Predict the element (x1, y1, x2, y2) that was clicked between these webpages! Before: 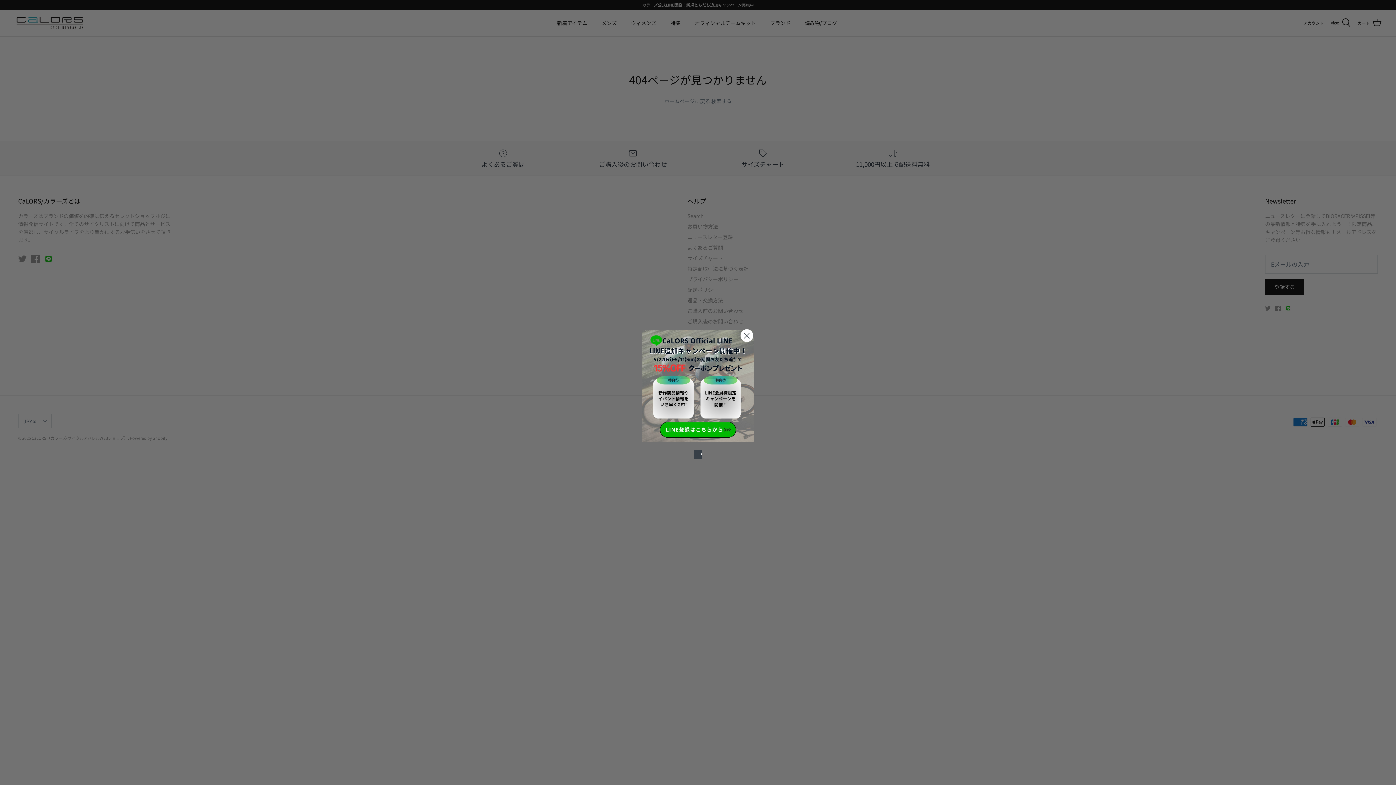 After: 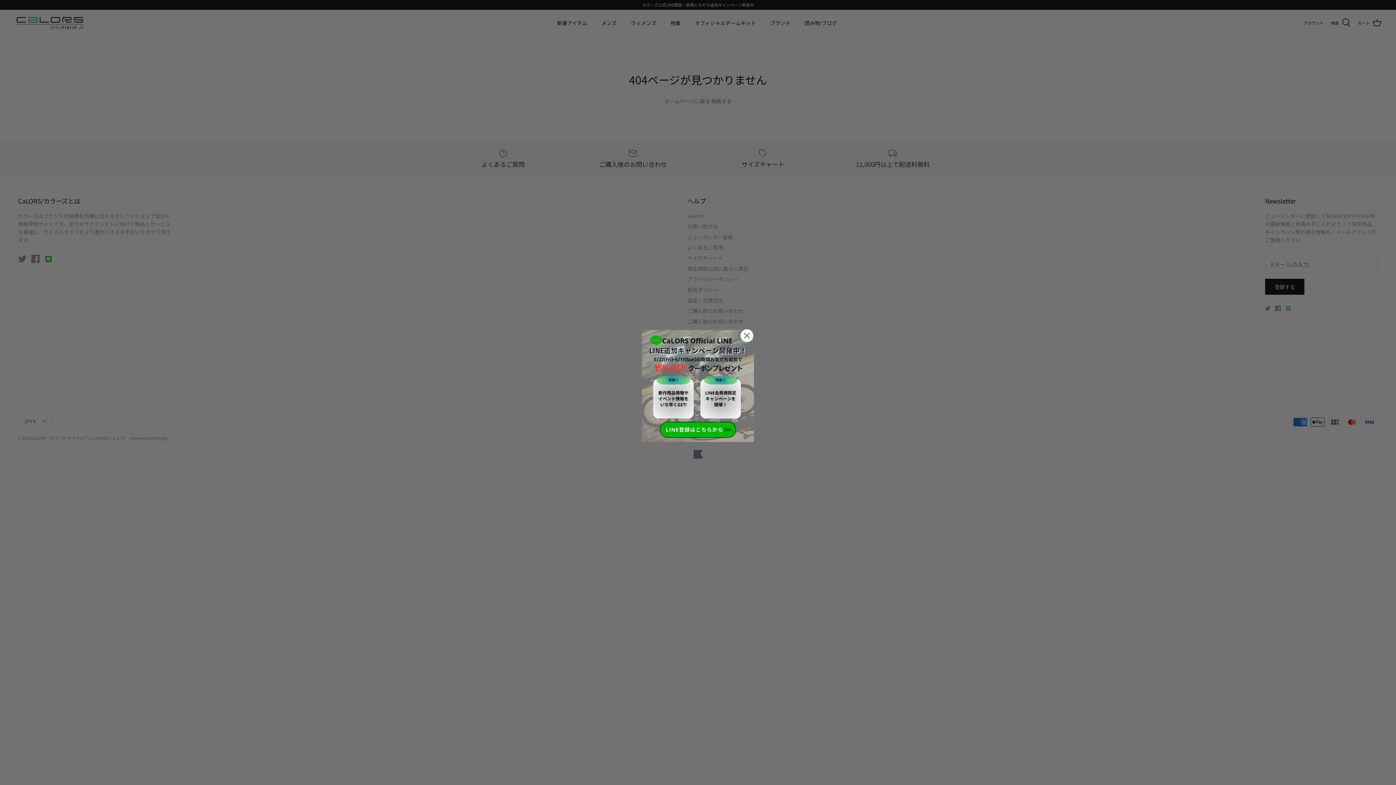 Action: bbox: (642, 330, 754, 442)